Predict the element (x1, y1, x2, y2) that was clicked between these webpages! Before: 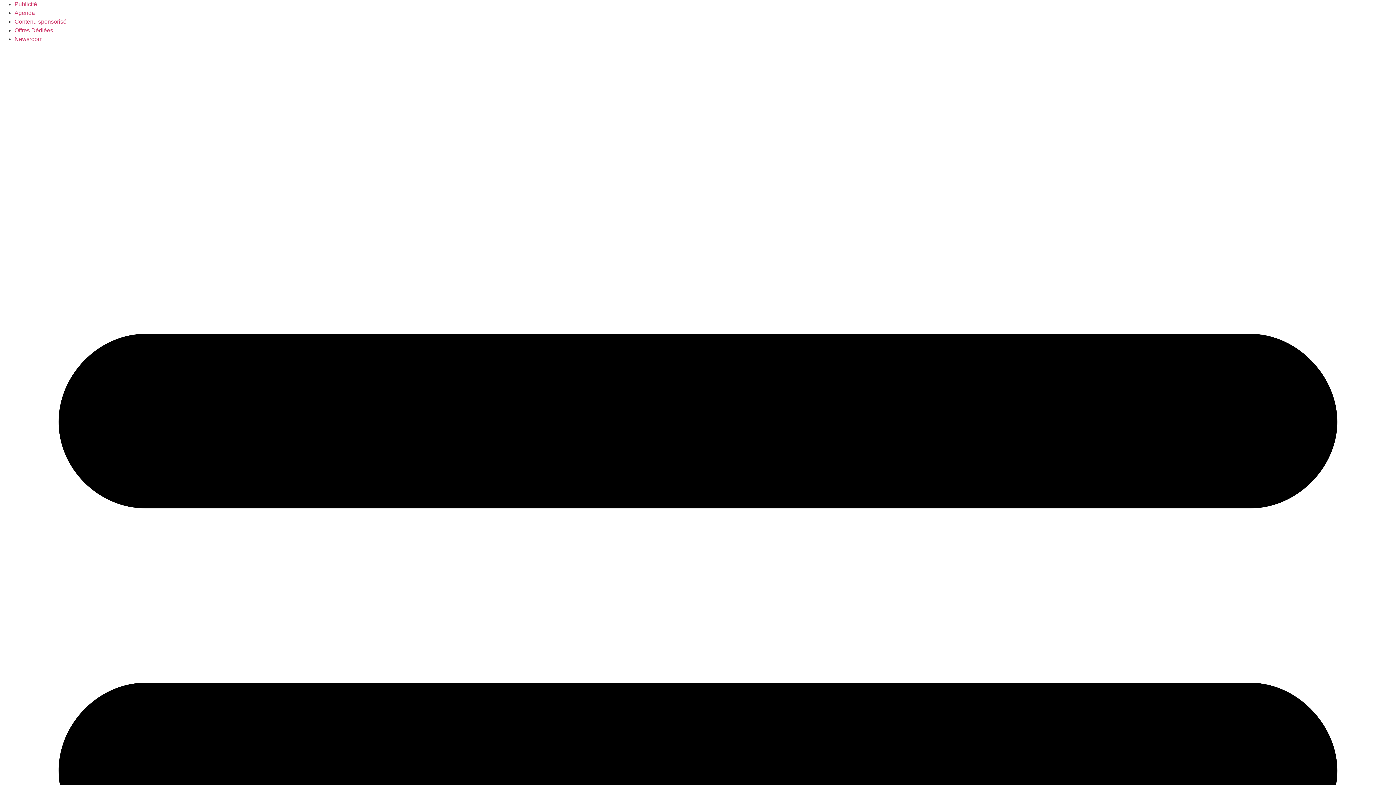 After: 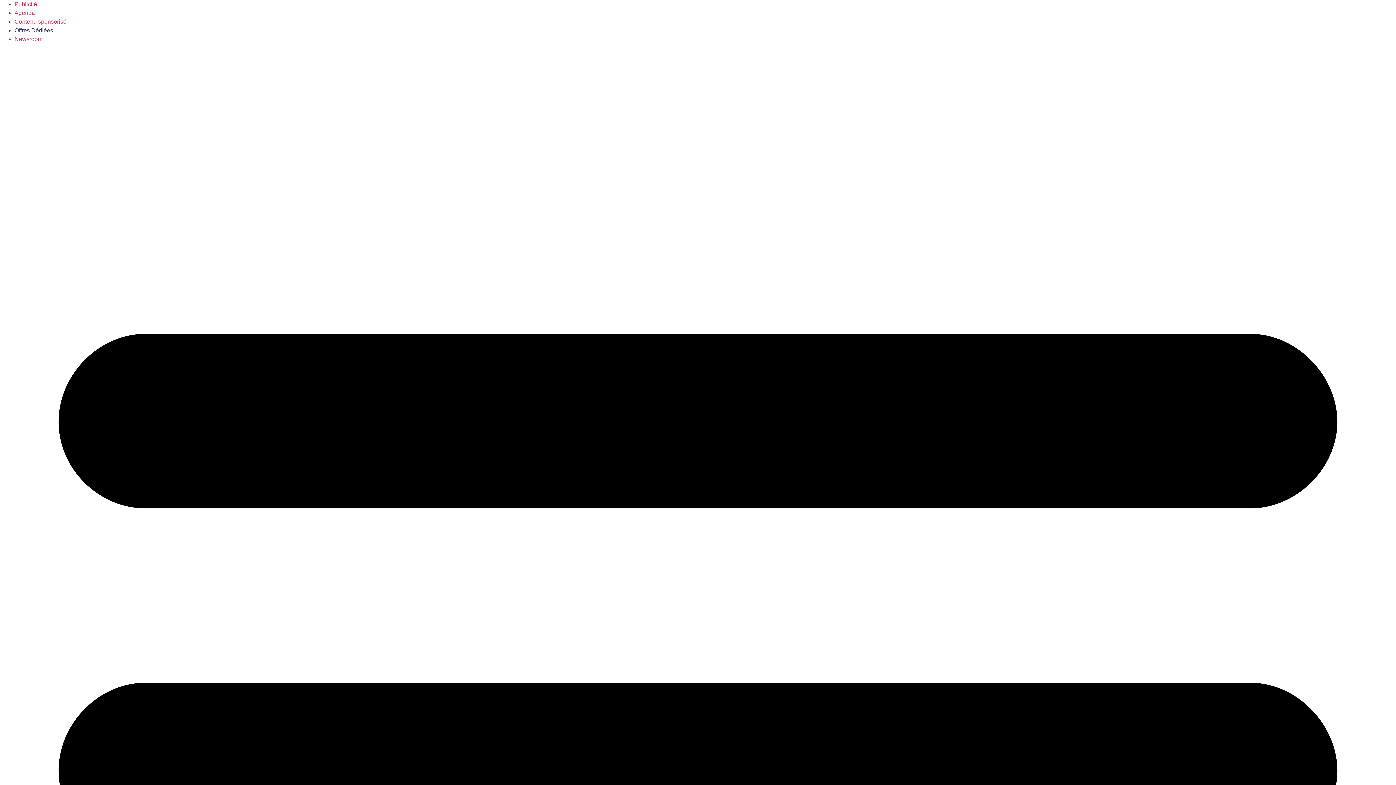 Action: bbox: (14, 27, 53, 33) label: Offres Dédiées